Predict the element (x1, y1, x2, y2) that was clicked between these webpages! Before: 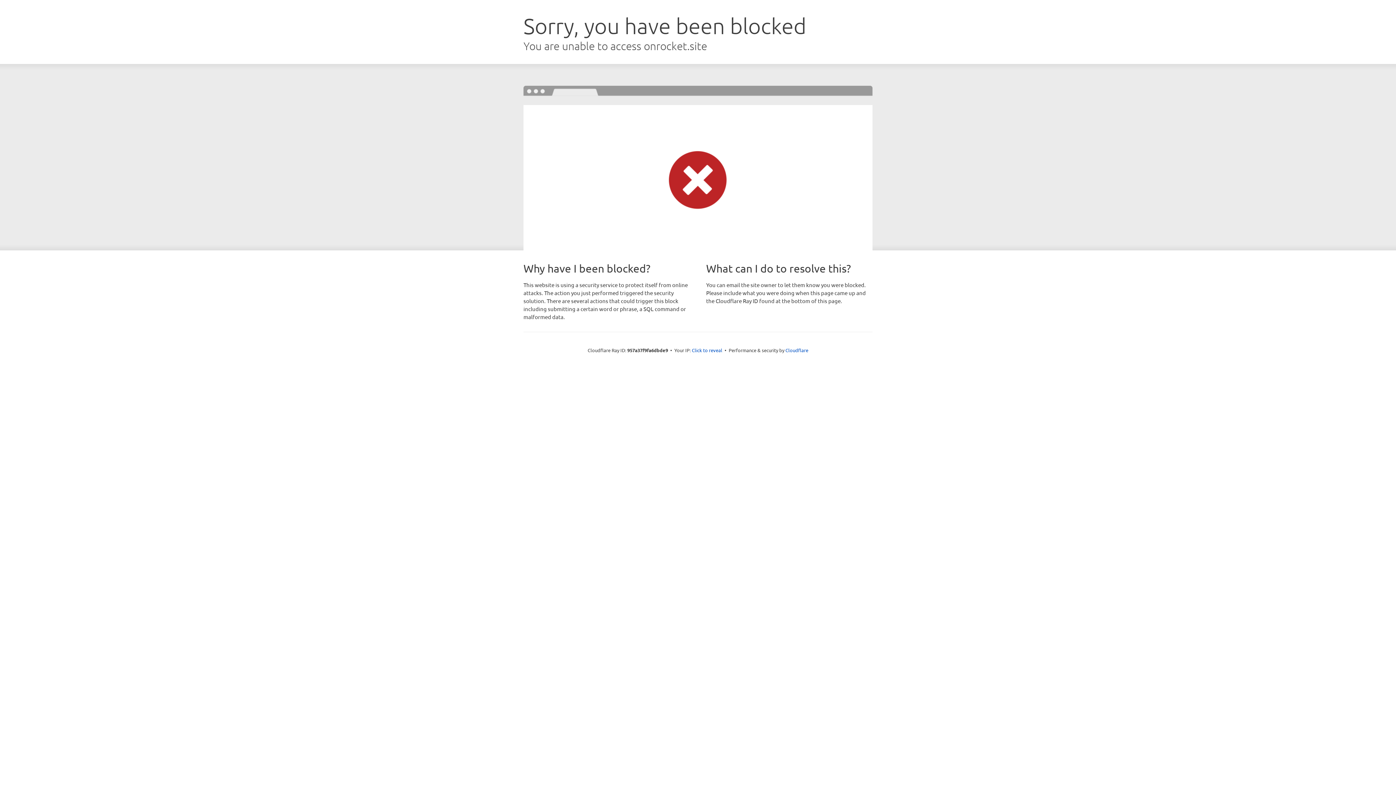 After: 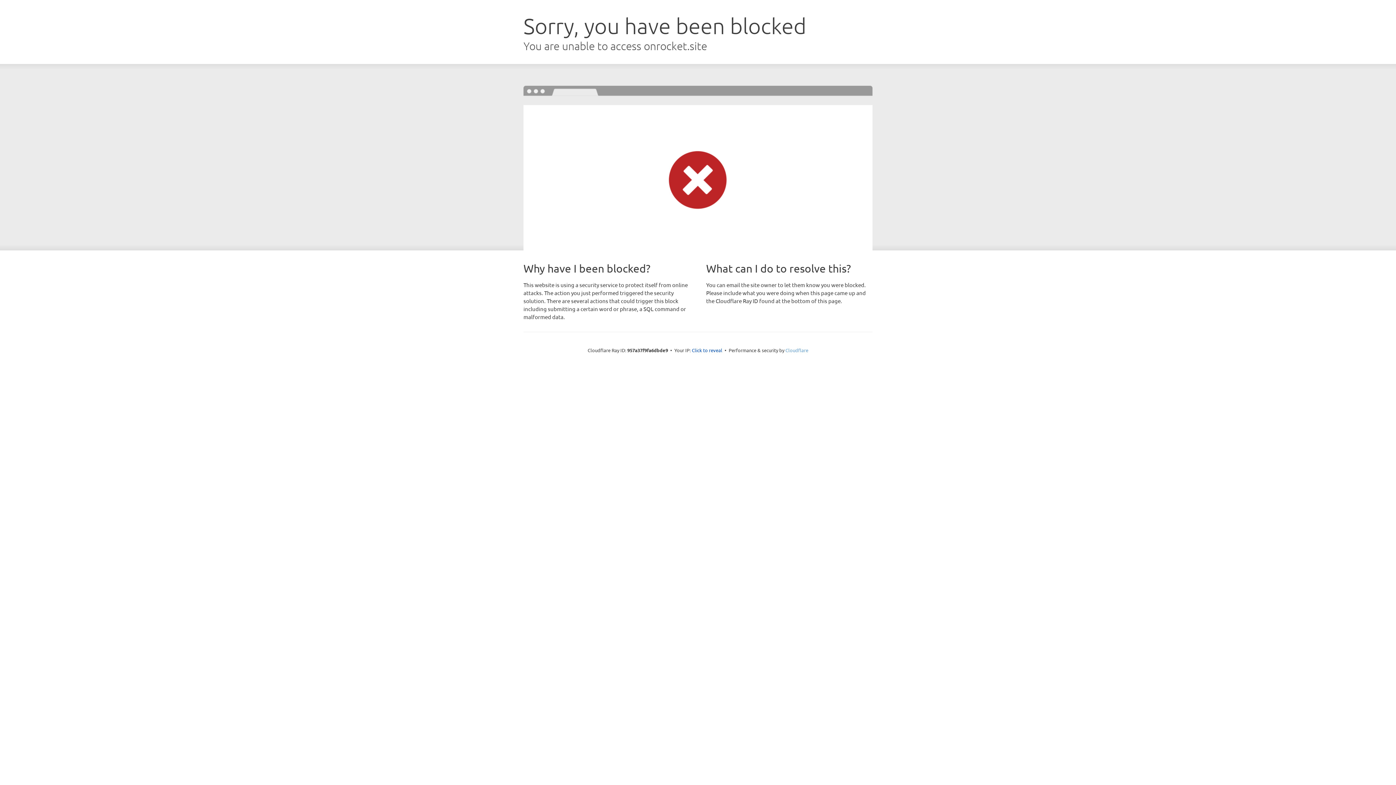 Action: bbox: (785, 347, 808, 353) label: Cloudflare